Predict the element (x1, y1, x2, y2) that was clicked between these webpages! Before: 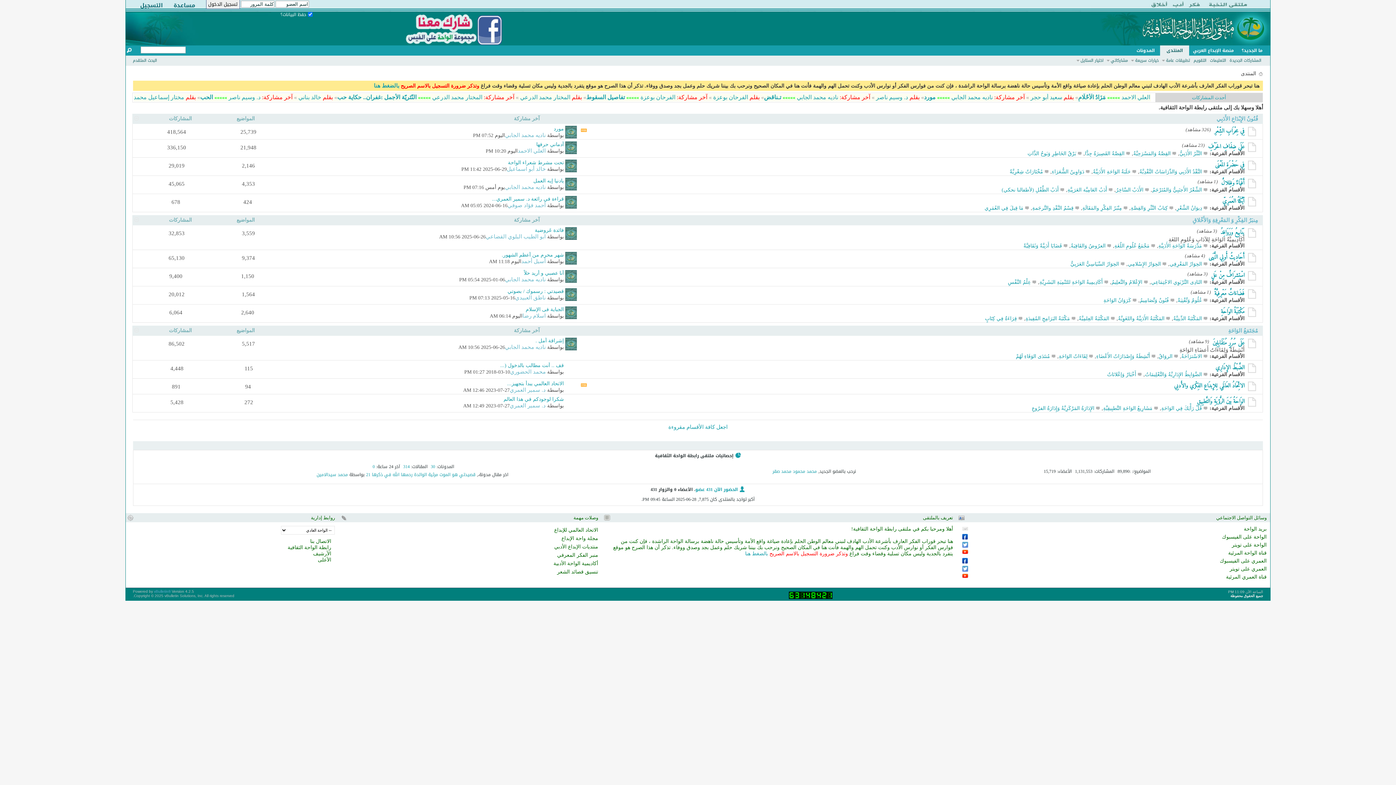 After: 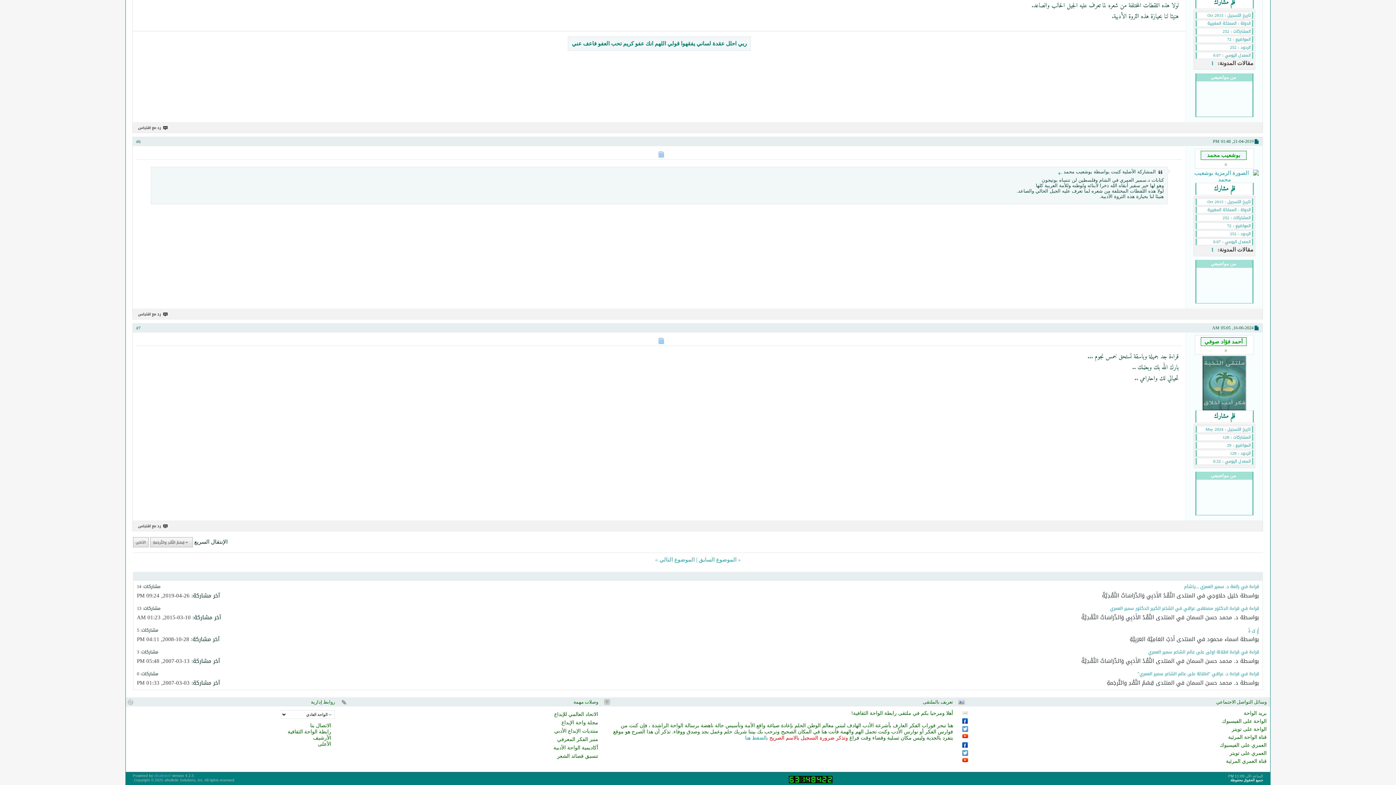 Action: label: قراءة في رائعة د. سمير العمري... bbox: (492, 196, 564, 201)